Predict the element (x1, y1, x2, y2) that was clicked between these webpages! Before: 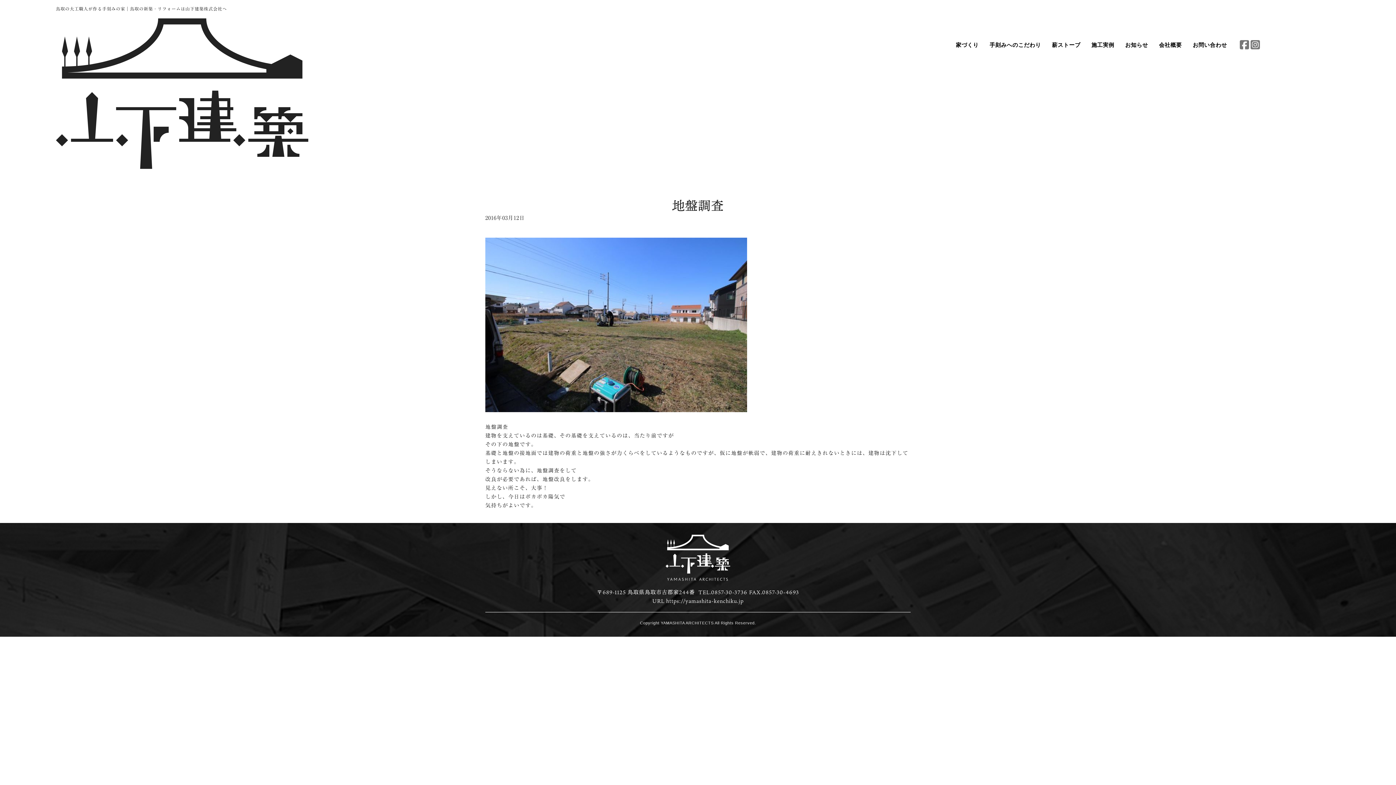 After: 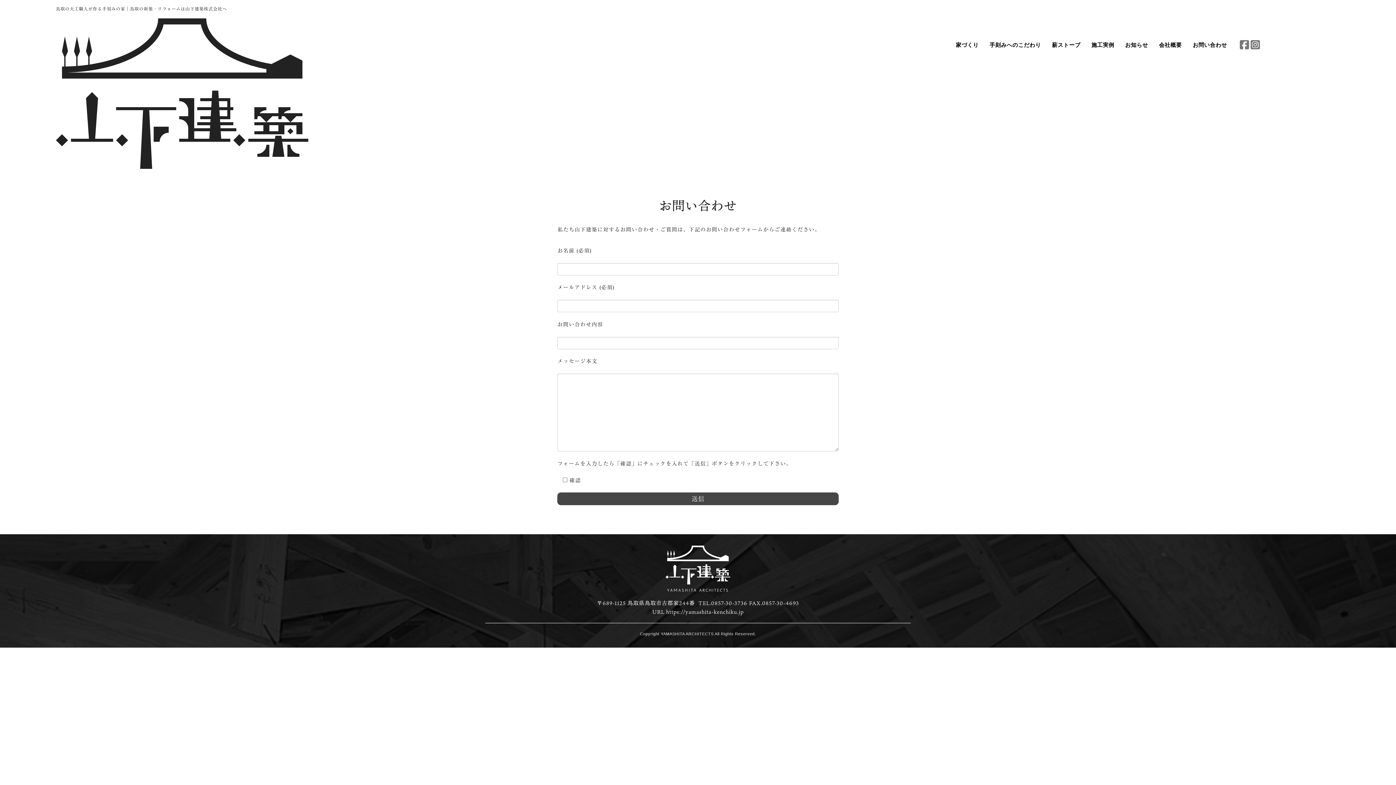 Action: bbox: (1187, 36, 1232, 54) label: お問い合わせ